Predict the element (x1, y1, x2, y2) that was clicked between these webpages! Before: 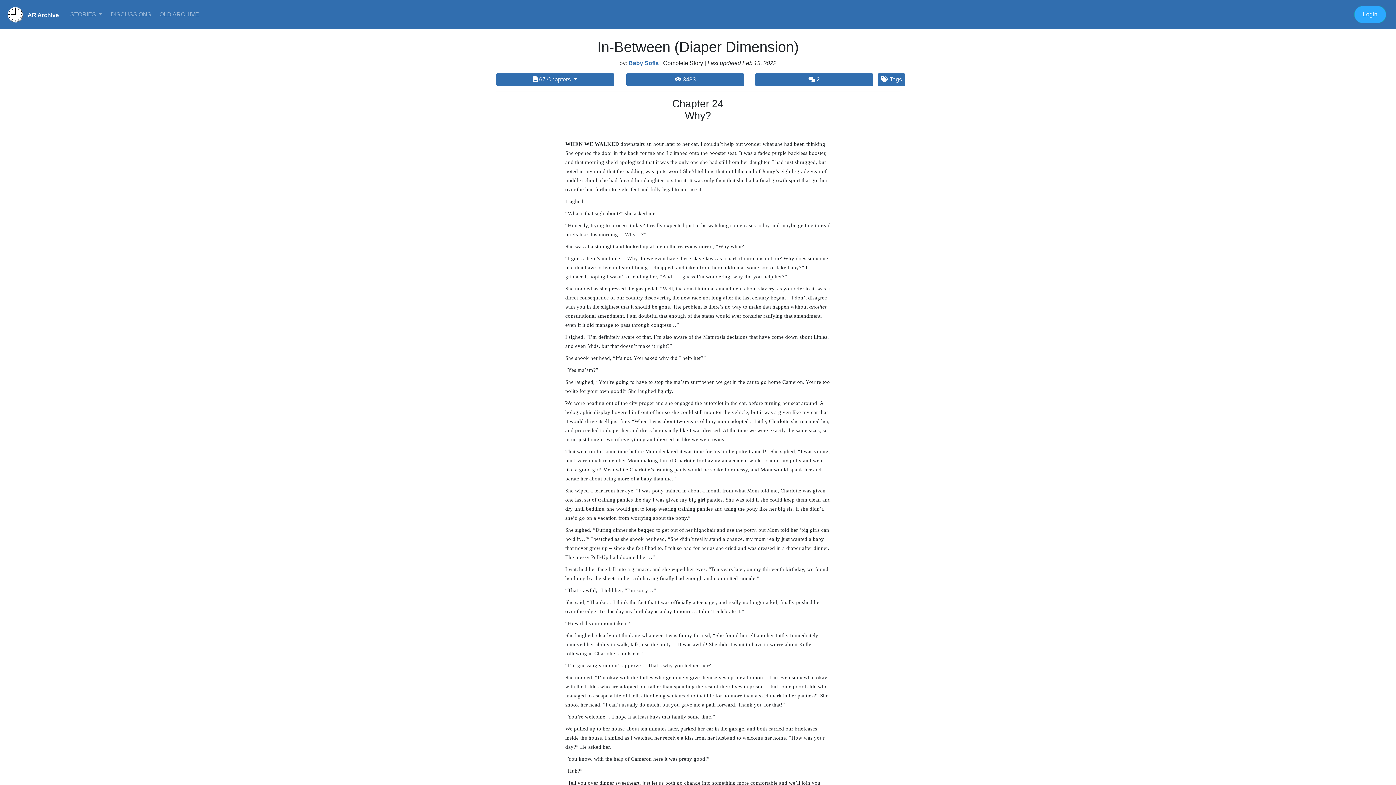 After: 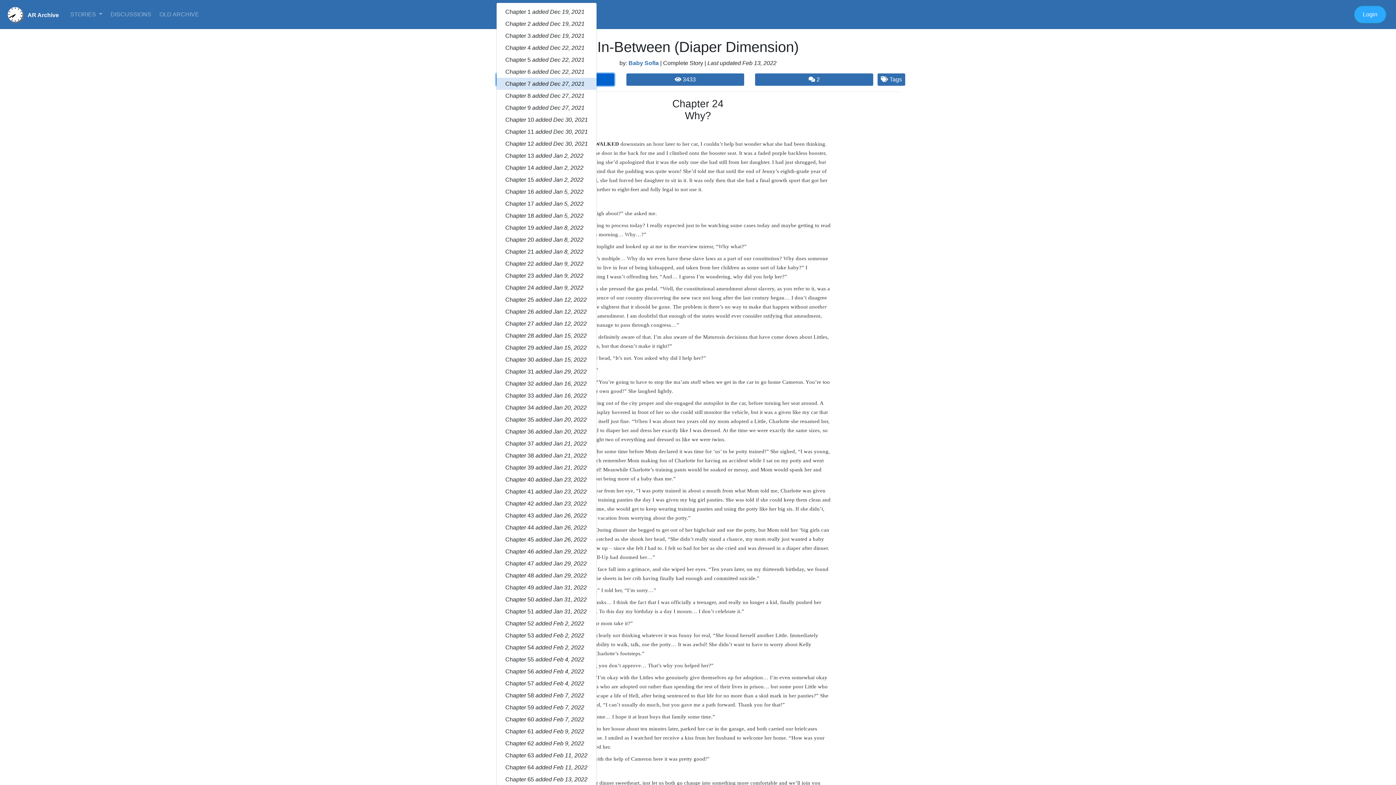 Action: label:  67 Chapters  bbox: (496, 73, 614, 85)